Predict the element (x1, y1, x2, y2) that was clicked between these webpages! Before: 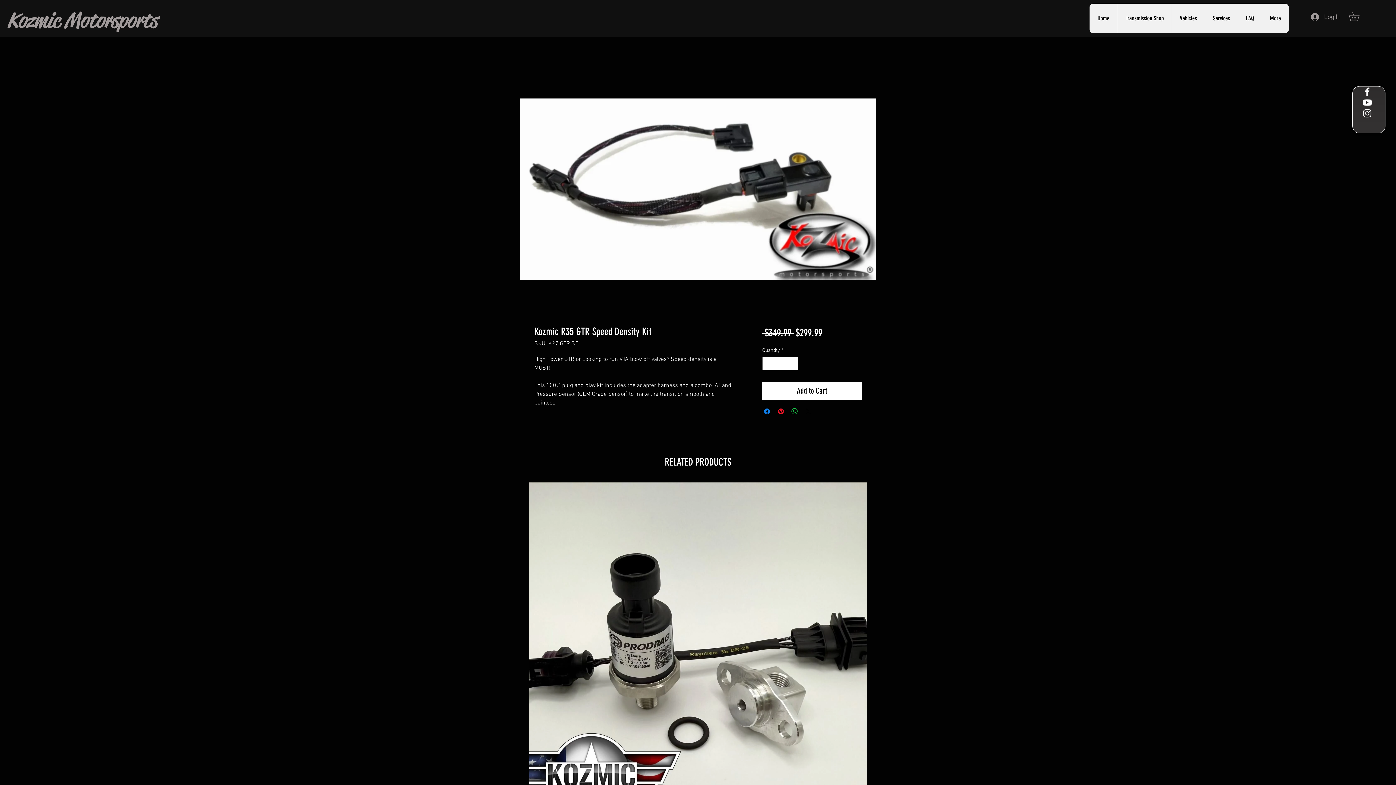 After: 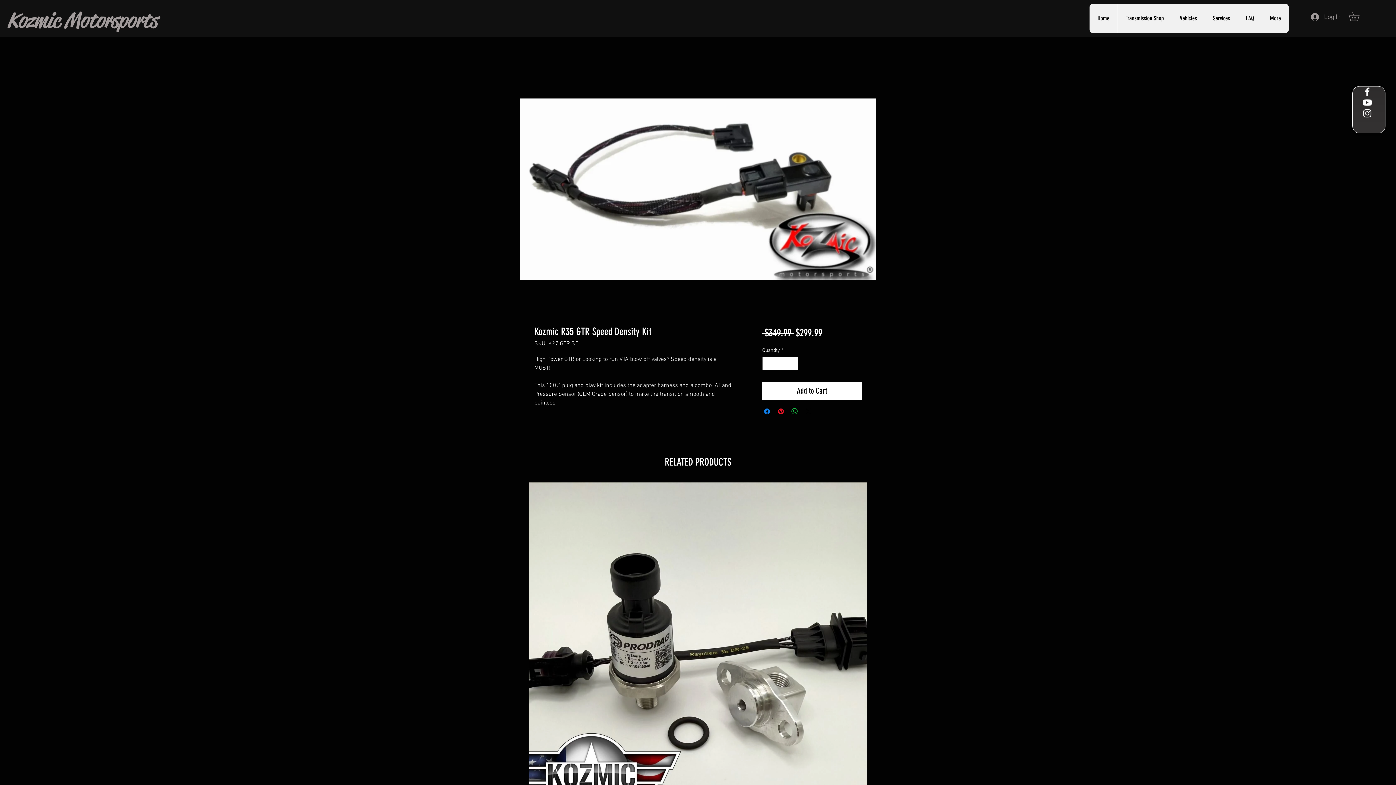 Action: bbox: (804, 407, 812, 416) label: Share on X